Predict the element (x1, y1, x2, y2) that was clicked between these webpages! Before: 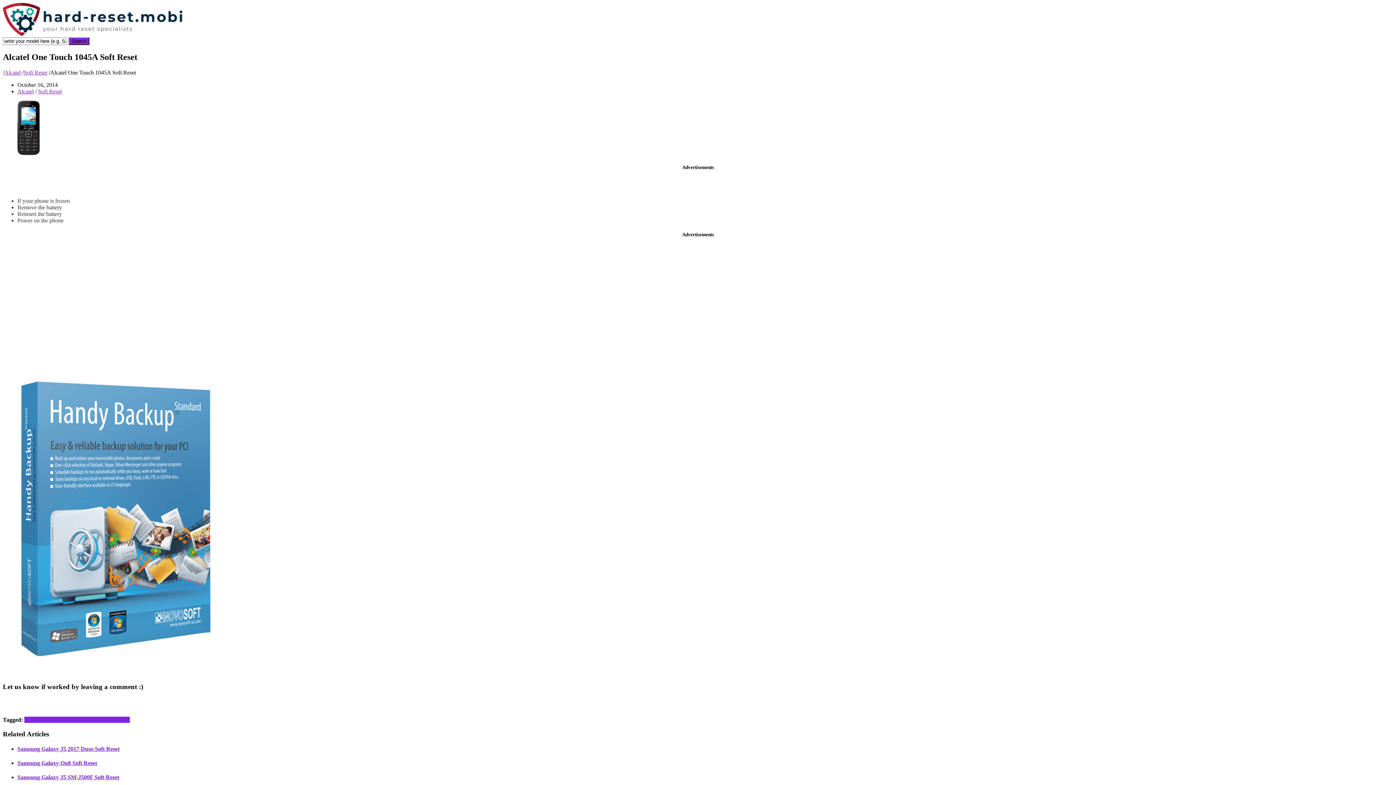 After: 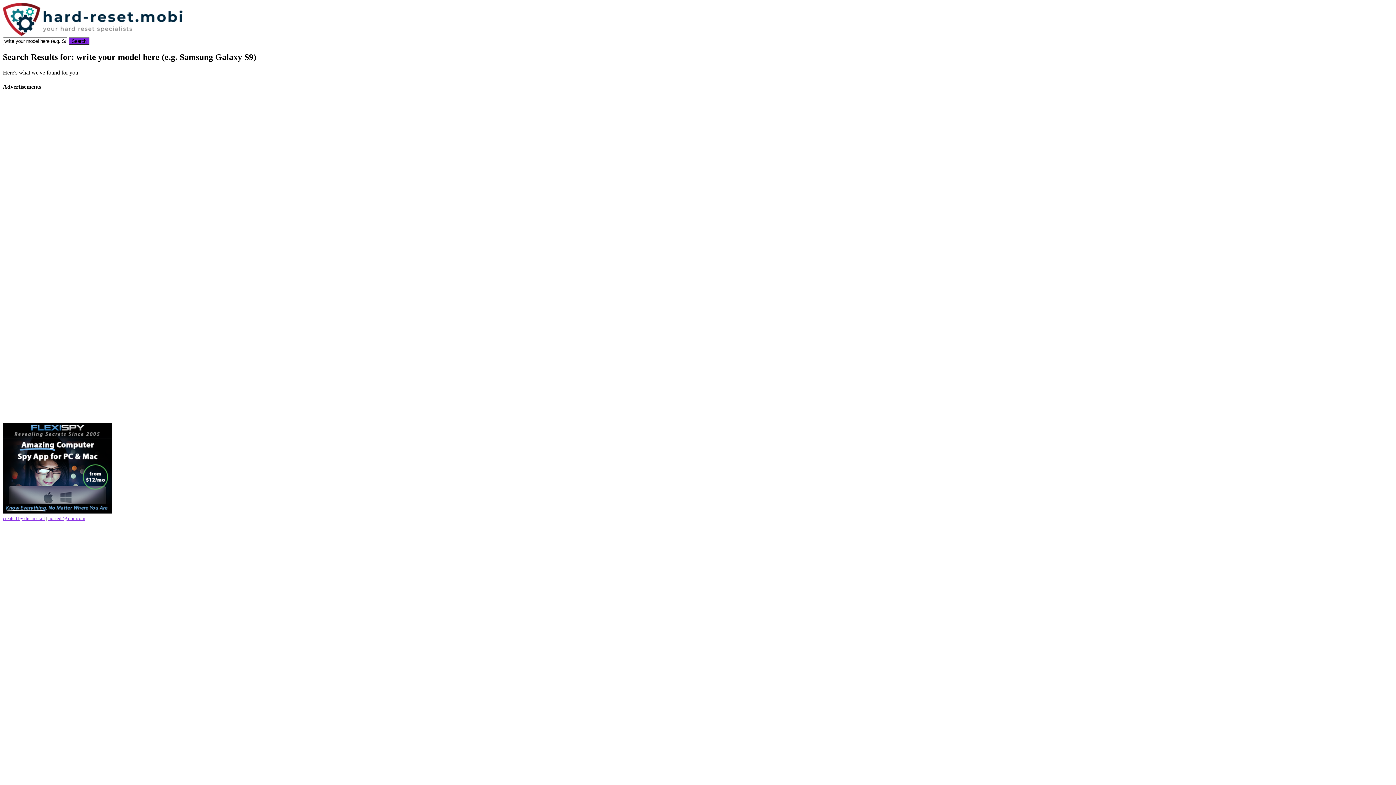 Action: label: Search bbox: (68, 37, 89, 45)